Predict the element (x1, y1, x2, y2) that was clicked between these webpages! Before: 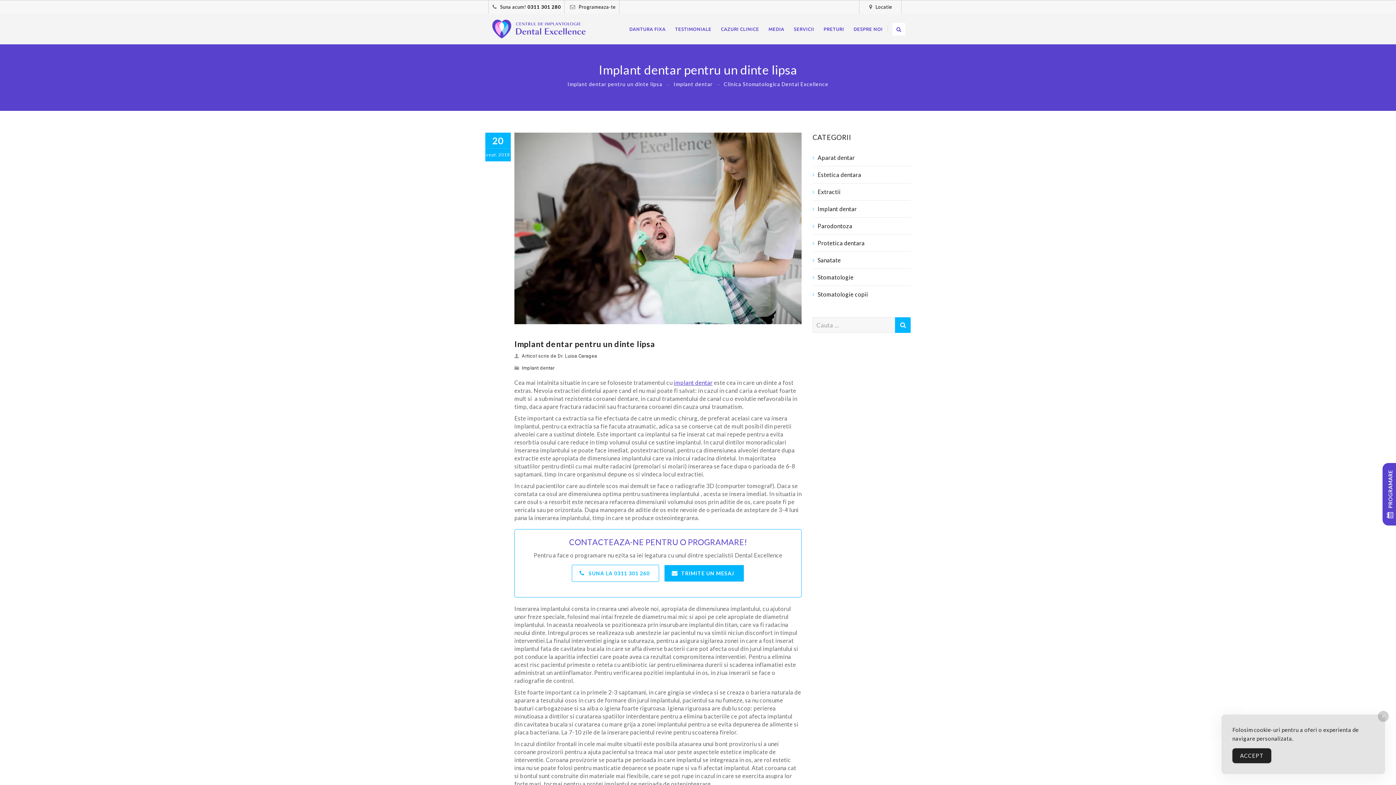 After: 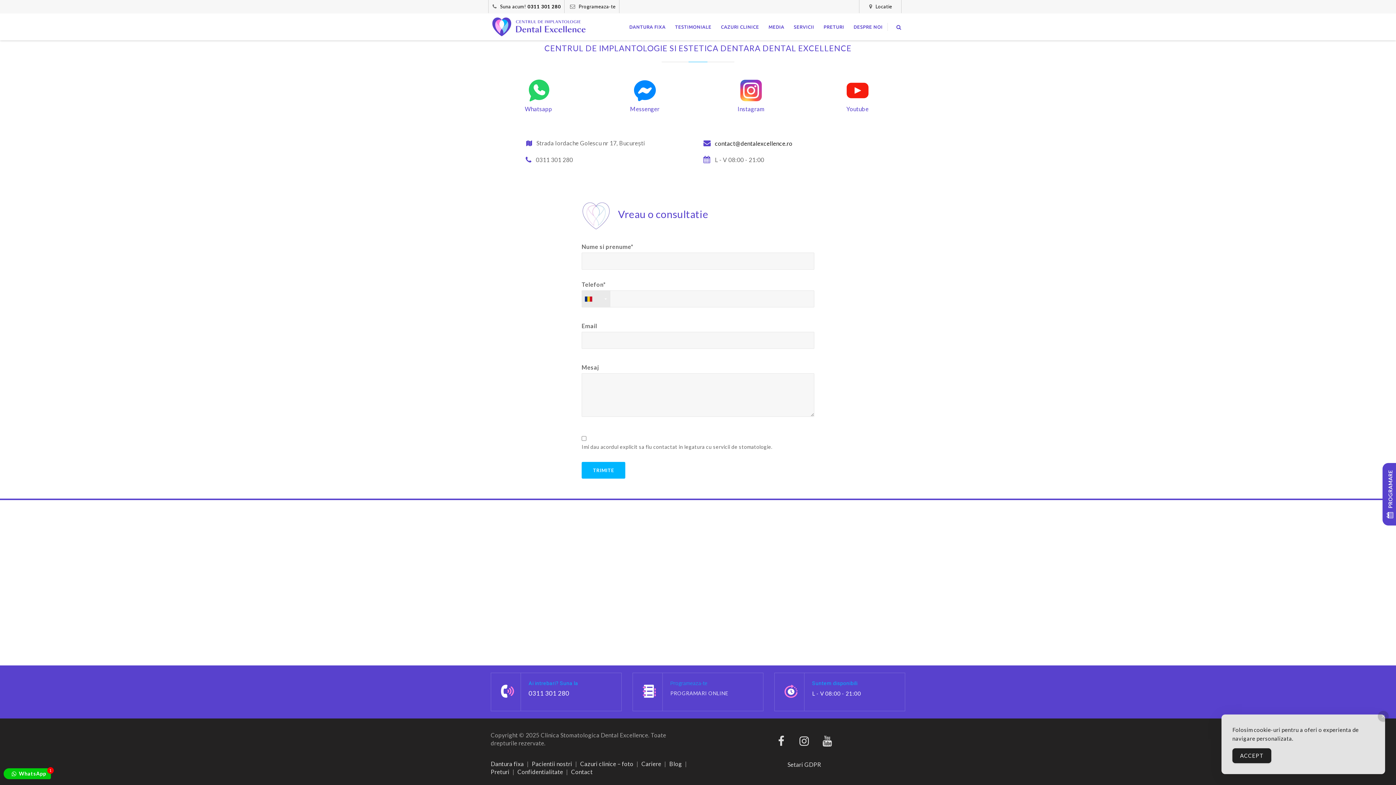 Action: bbox: (578, 4, 615, 9) label: Programeaza-te